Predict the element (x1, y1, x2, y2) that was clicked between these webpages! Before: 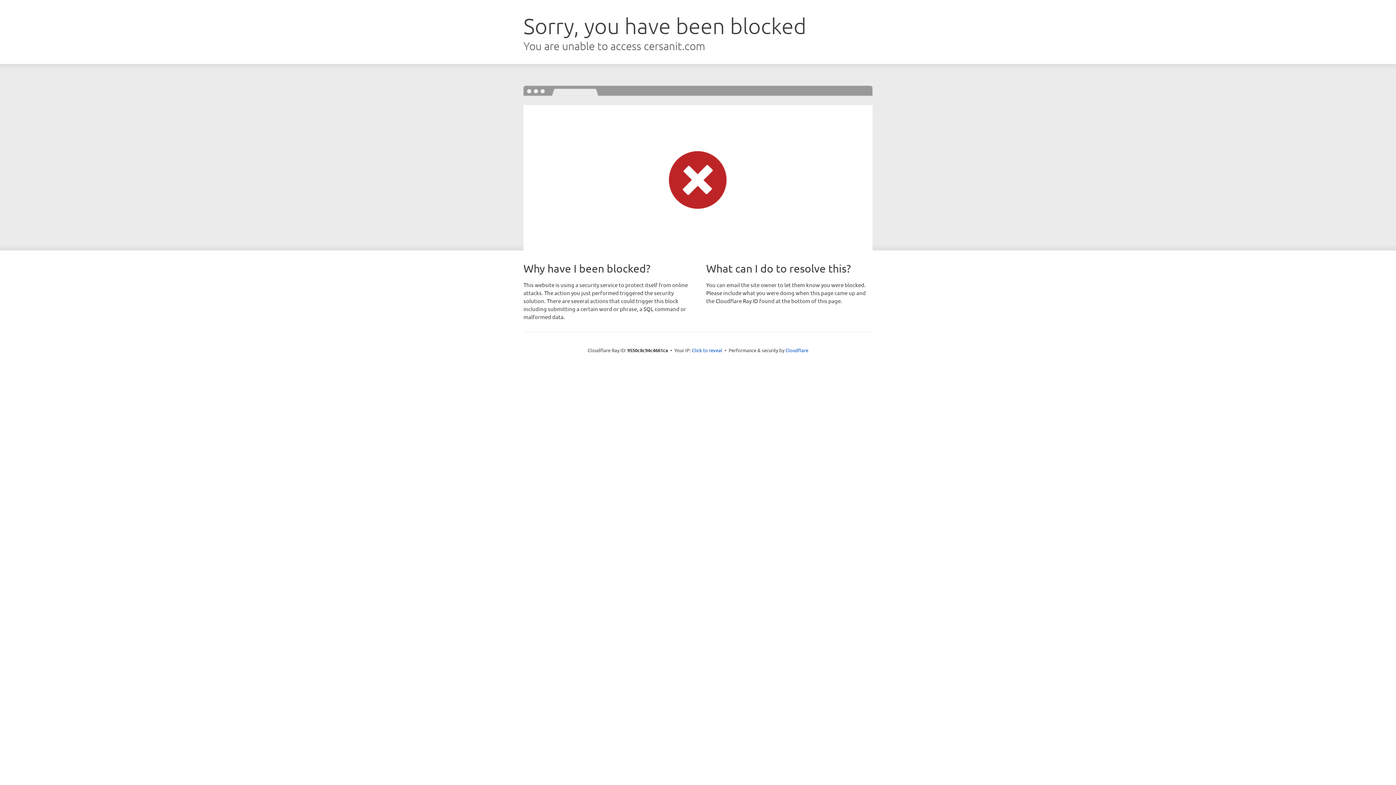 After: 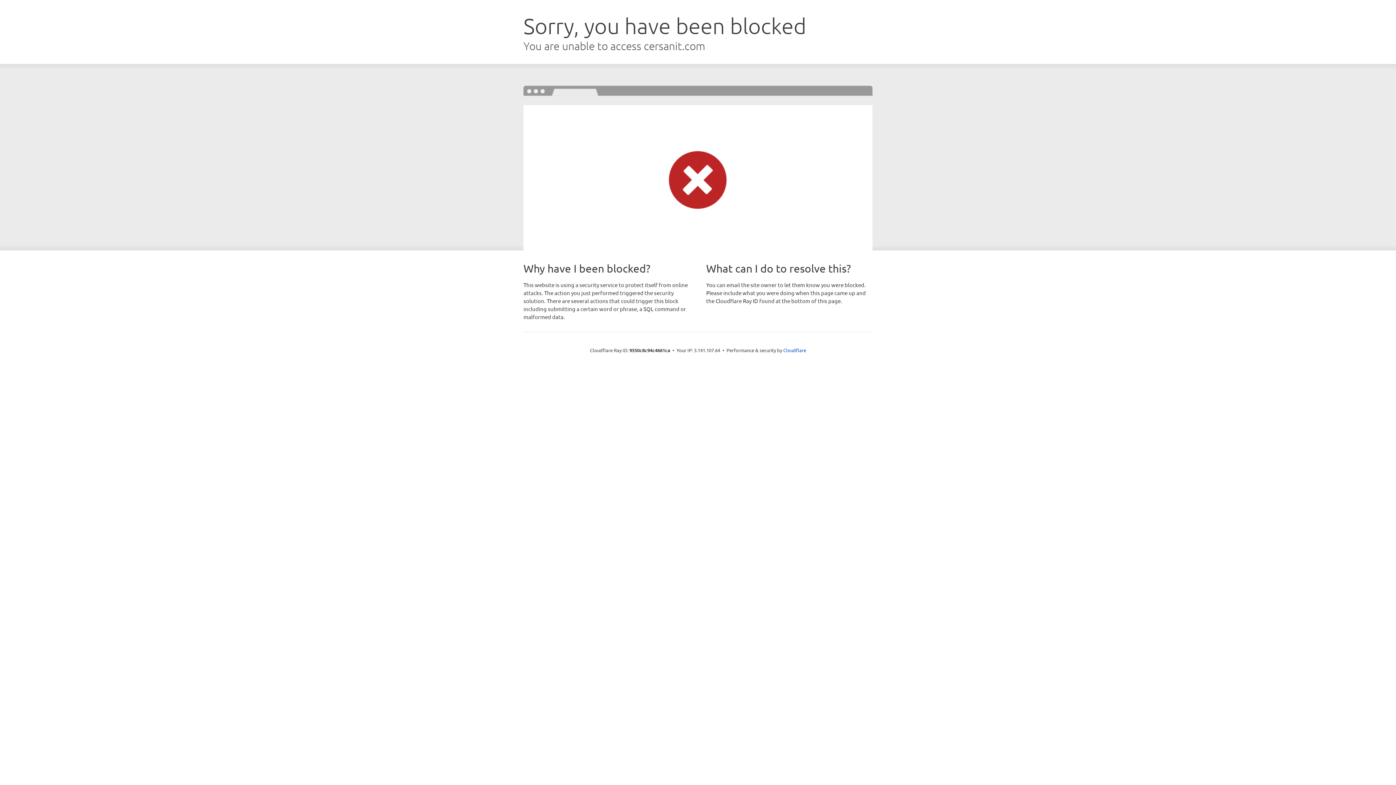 Action: label: Click to reveal bbox: (692, 346, 722, 353)